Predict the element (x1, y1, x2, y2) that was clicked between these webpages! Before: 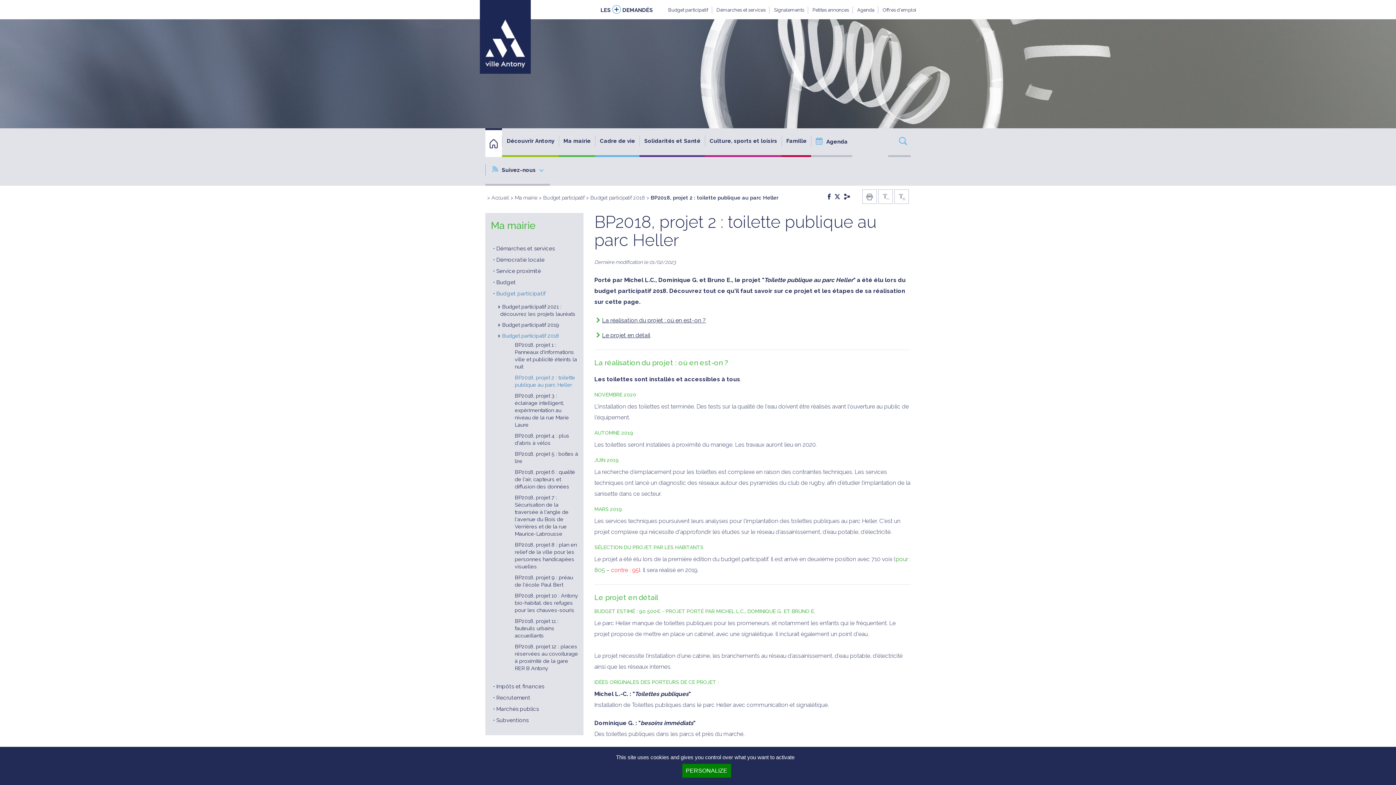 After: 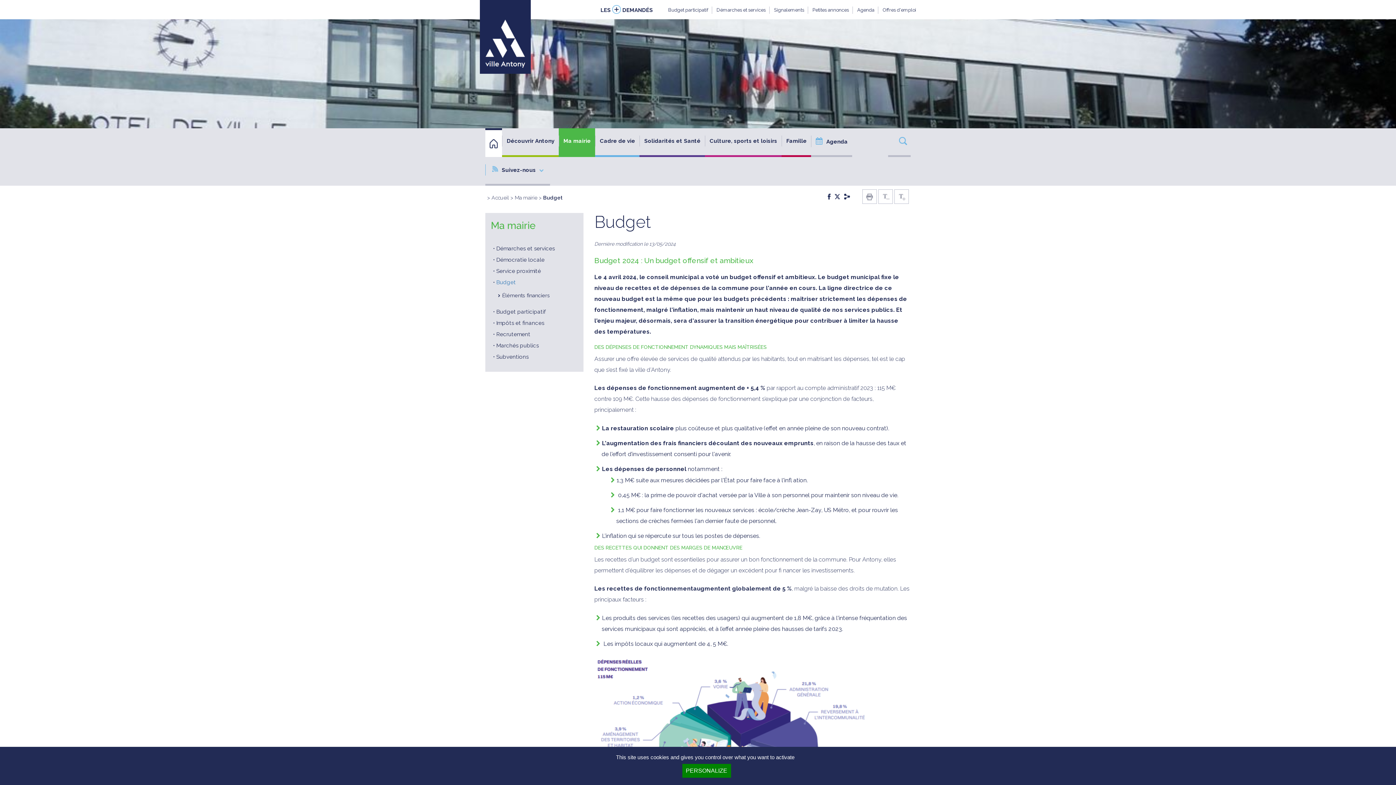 Action: bbox: (496, 279, 516, 285) label: Budget